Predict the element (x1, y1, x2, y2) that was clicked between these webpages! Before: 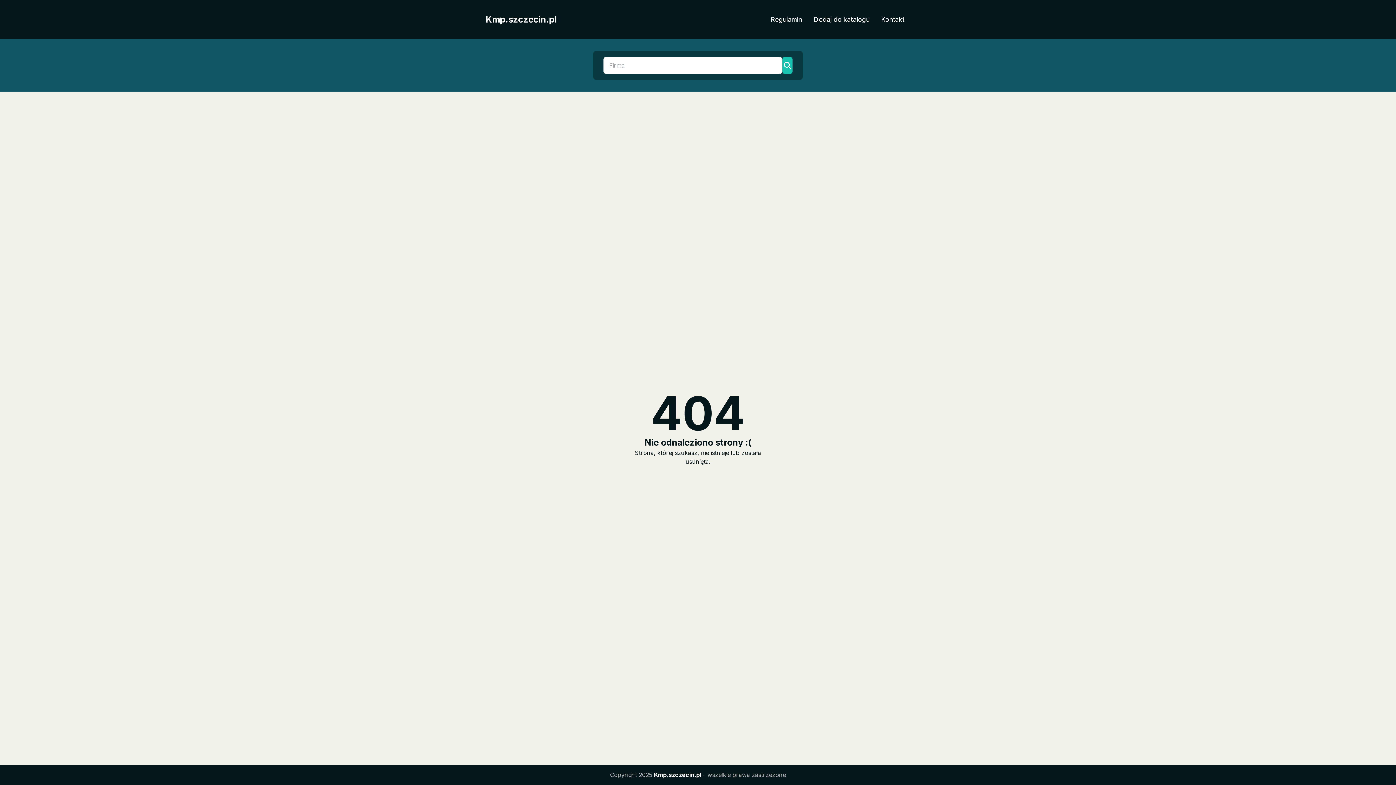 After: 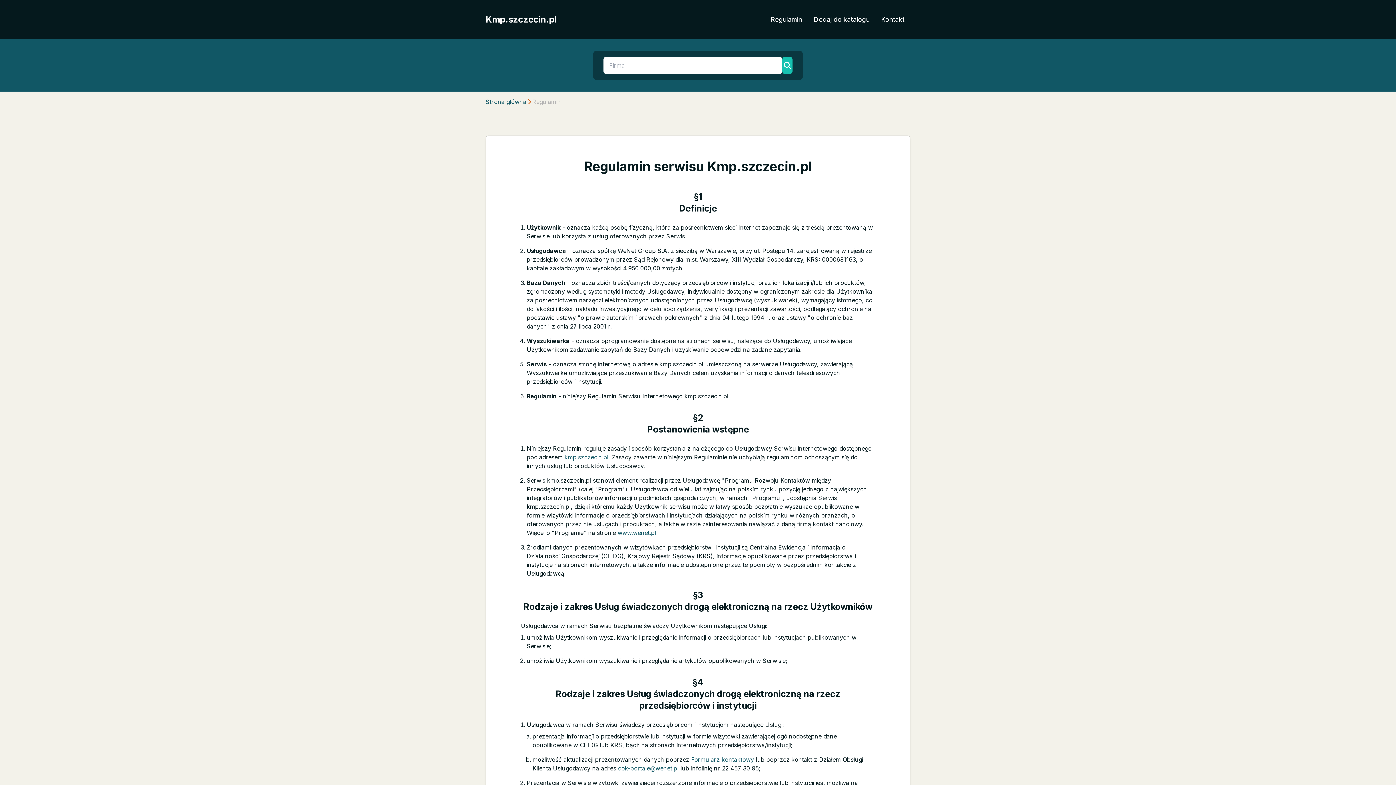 Action: label: Regulamin bbox: (765, 11, 808, 27)